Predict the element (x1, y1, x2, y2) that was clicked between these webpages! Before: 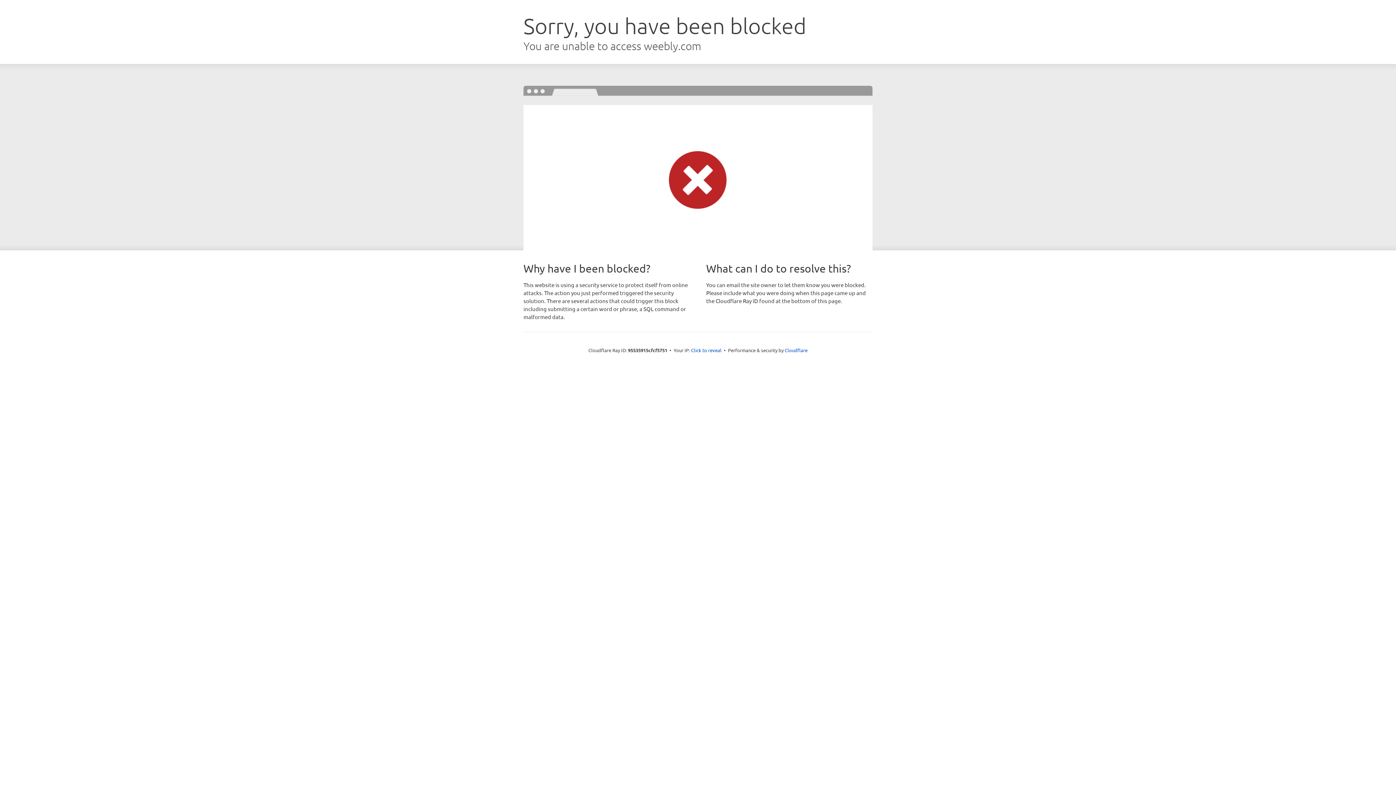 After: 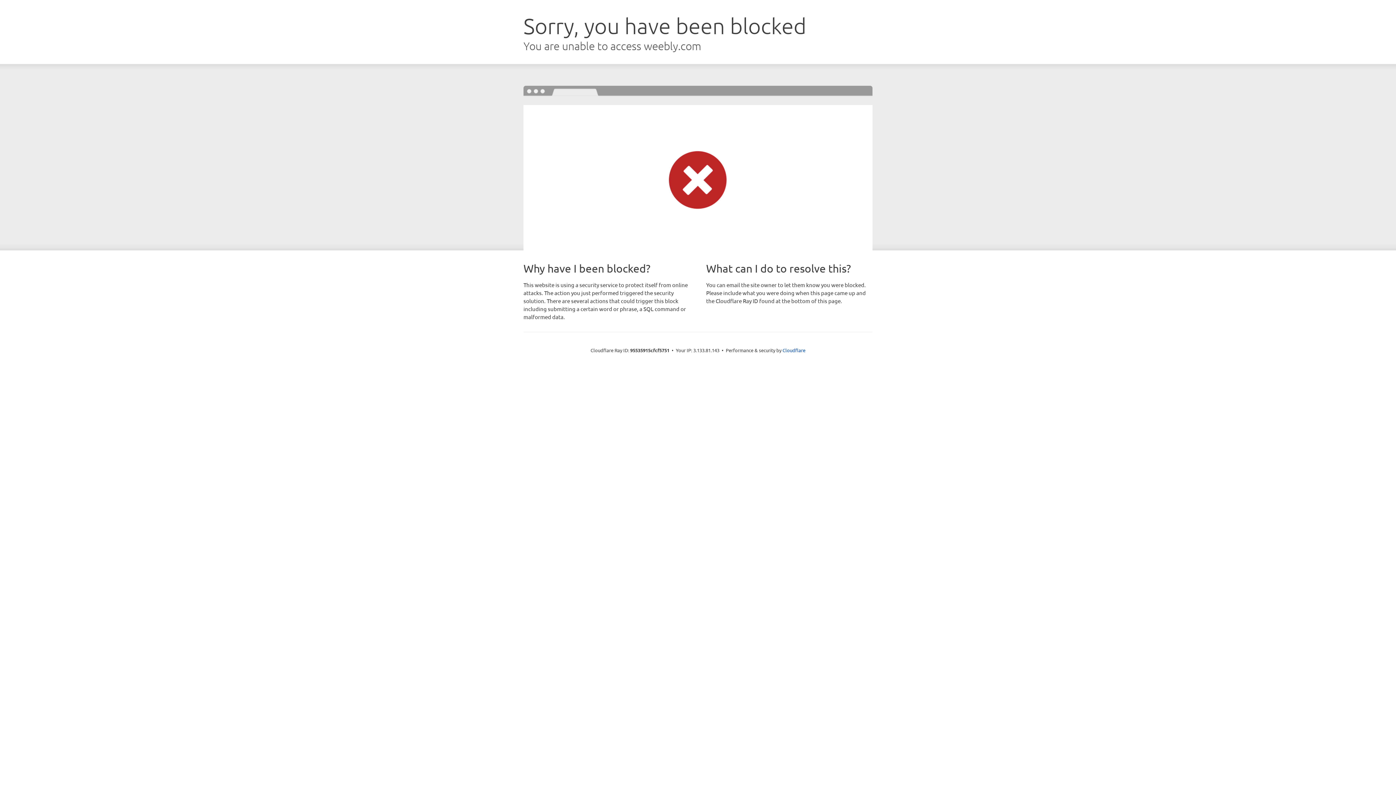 Action: label: Click to reveal bbox: (691, 346, 721, 353)